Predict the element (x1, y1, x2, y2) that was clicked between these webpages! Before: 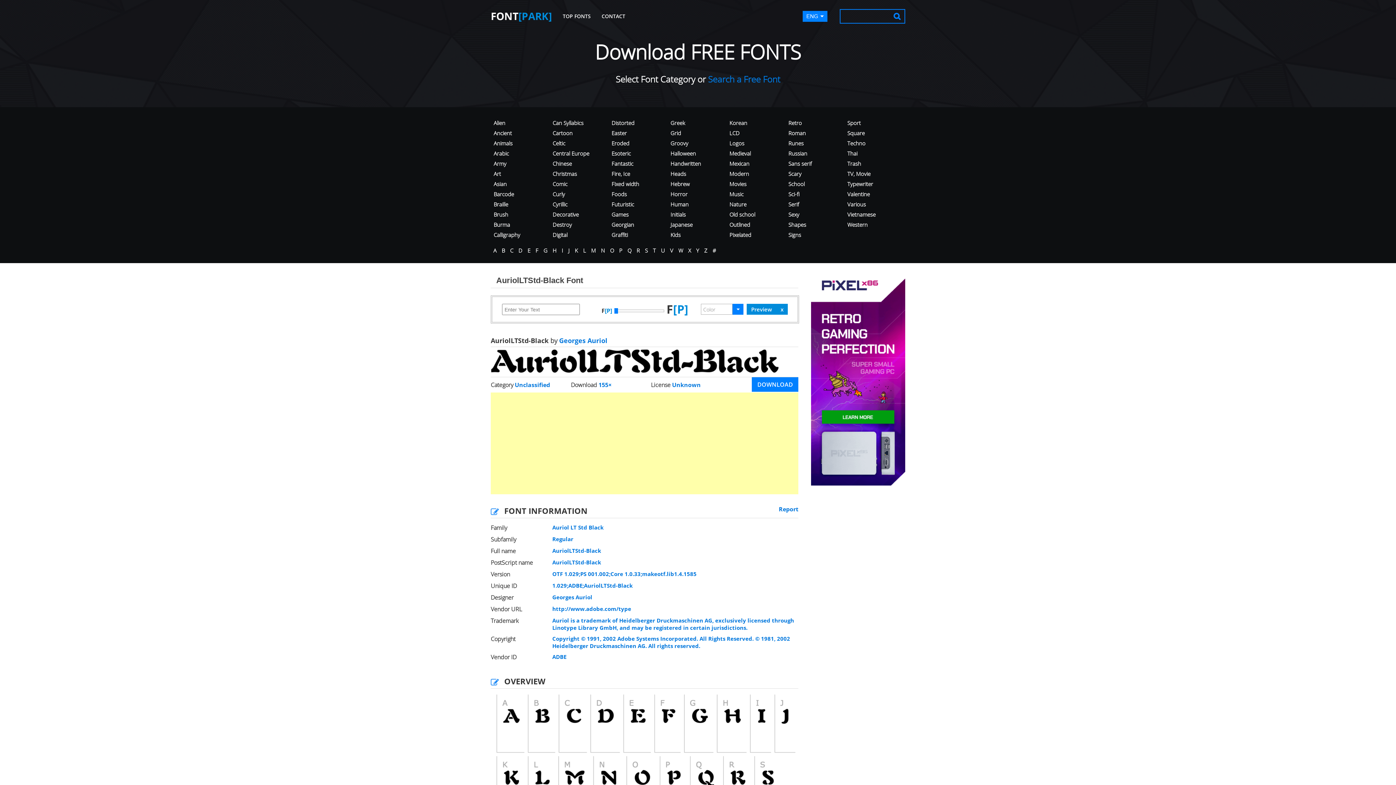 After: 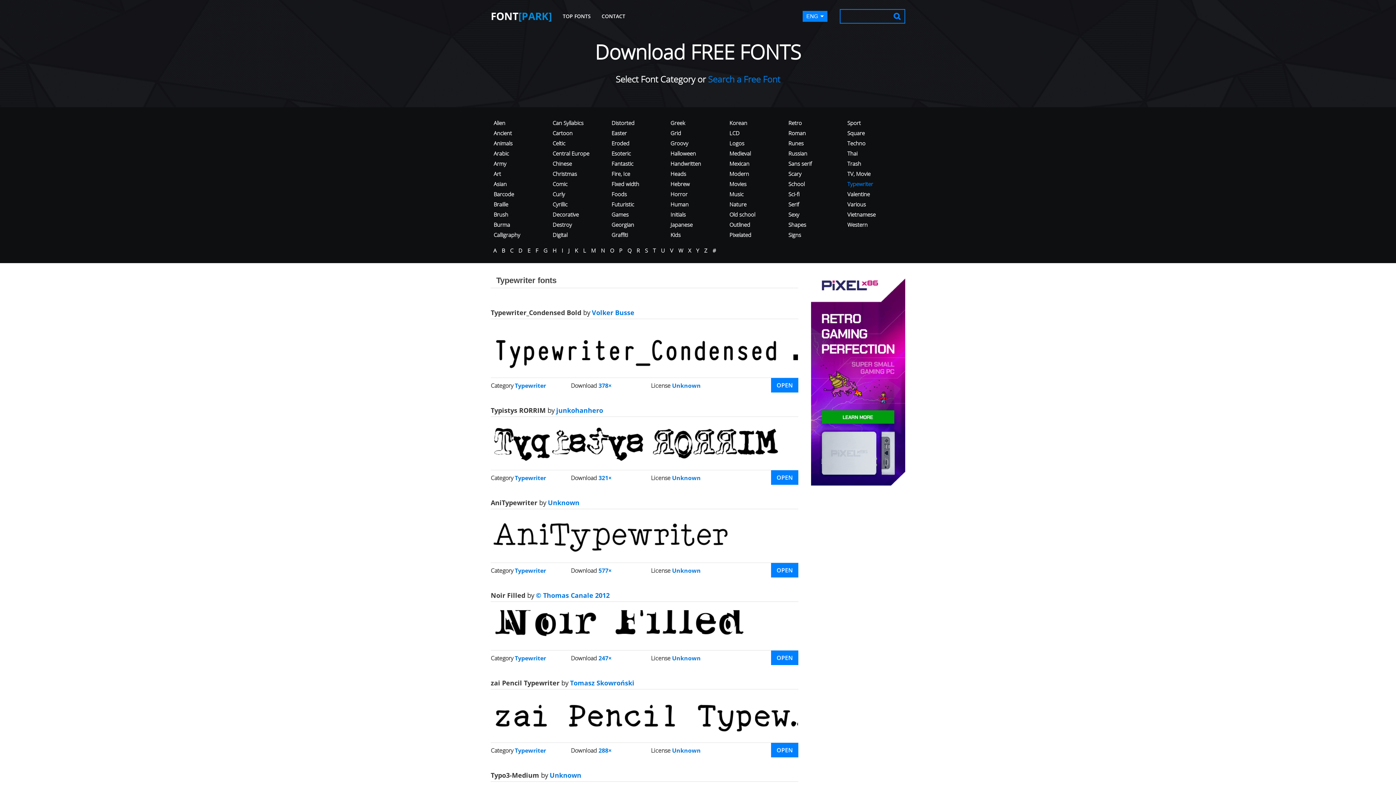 Action: bbox: (847, 180, 873, 187) label: Typewriter